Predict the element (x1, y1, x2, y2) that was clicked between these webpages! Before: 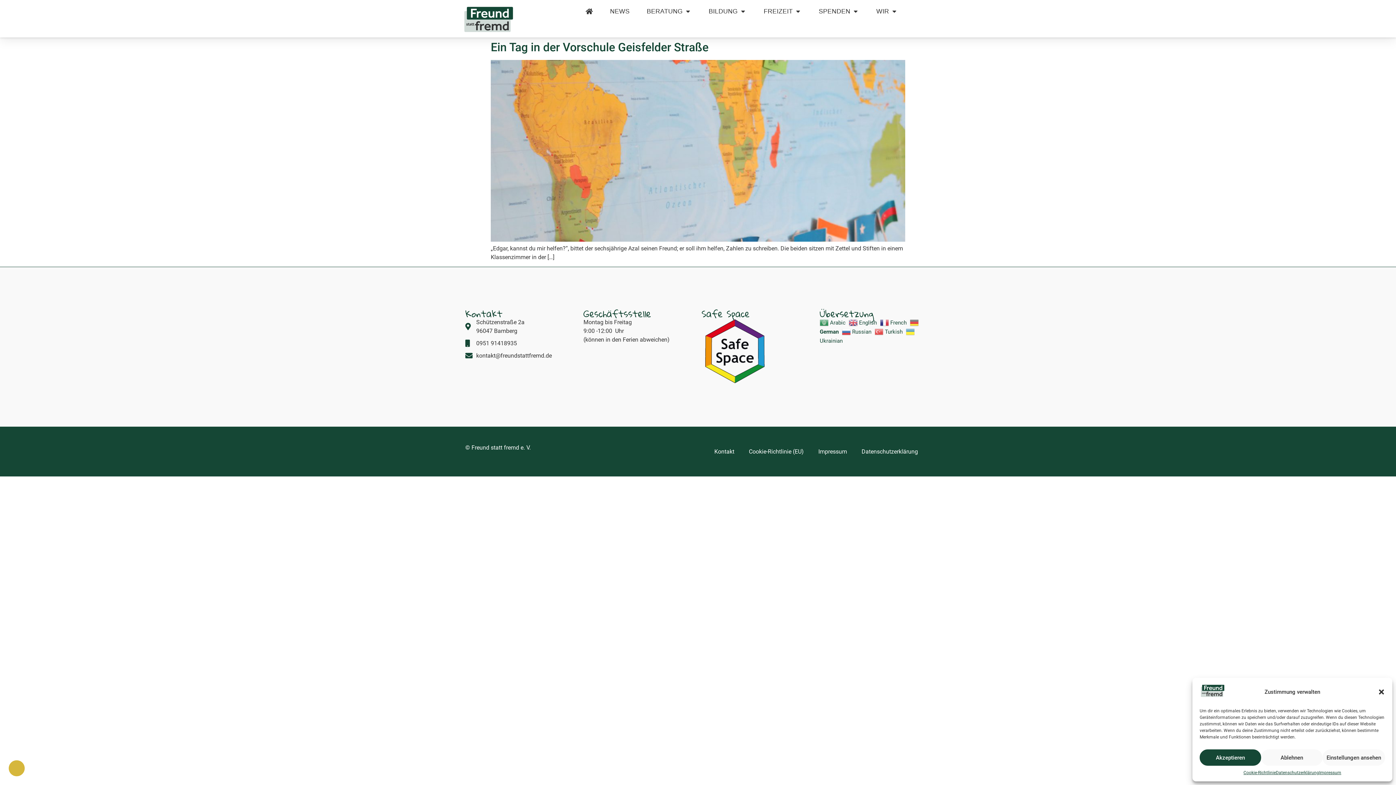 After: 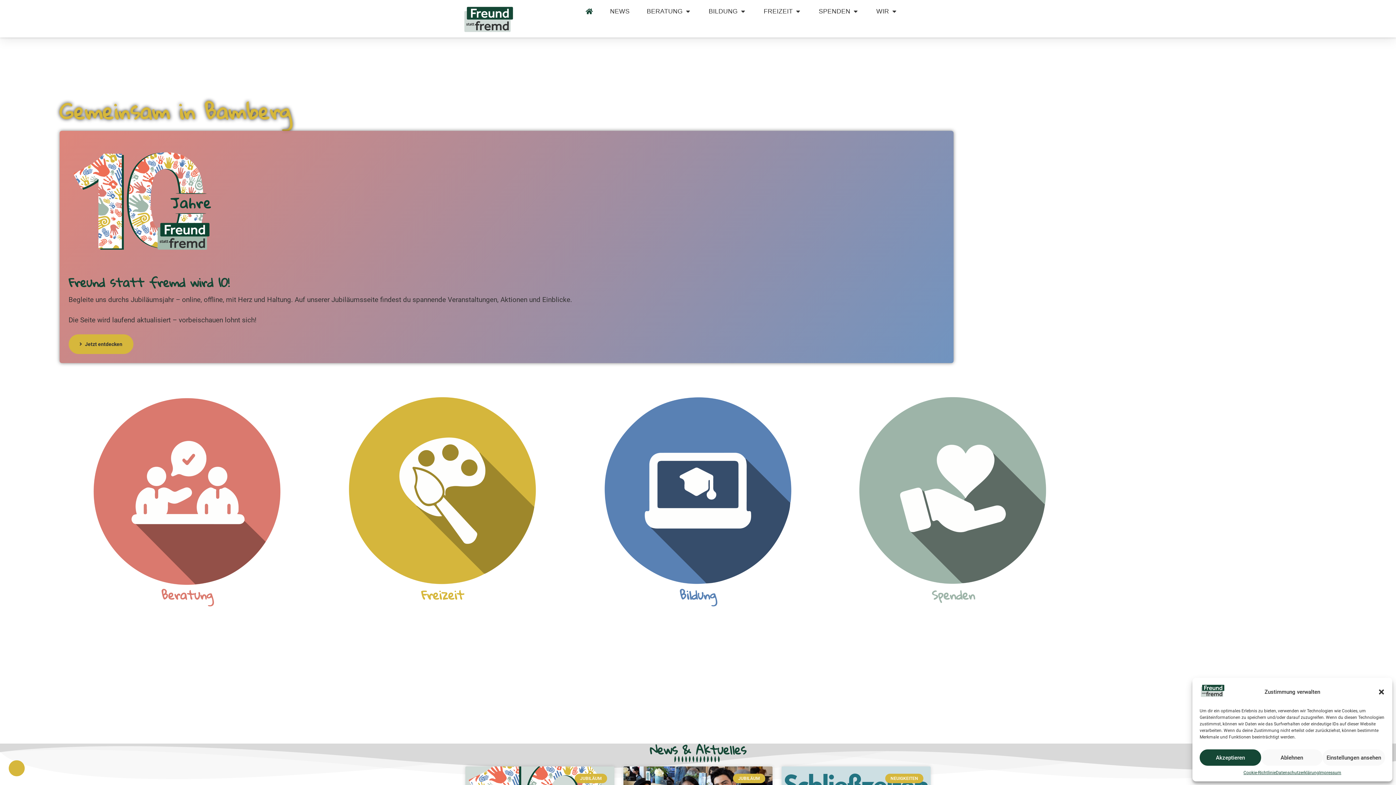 Action: bbox: (1200, 692, 1226, 699)